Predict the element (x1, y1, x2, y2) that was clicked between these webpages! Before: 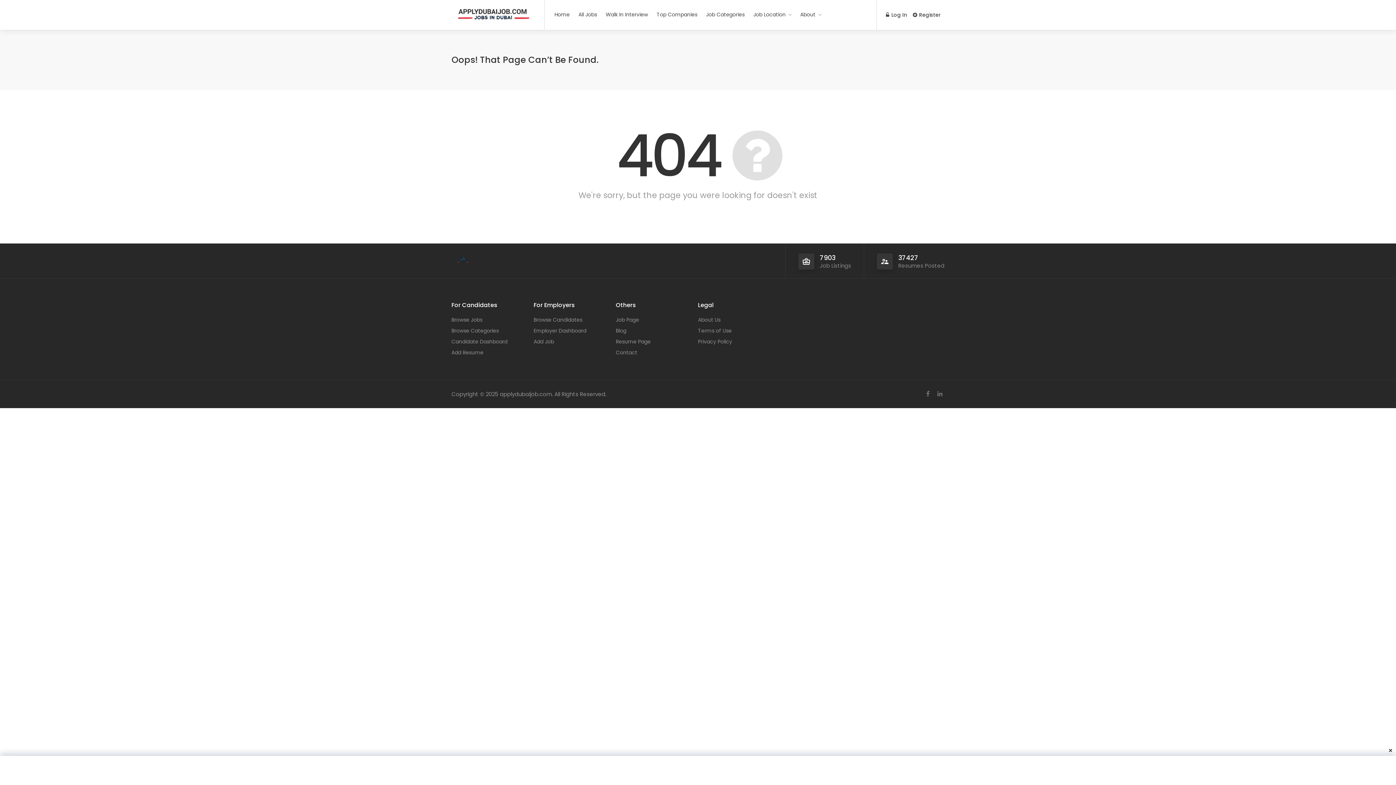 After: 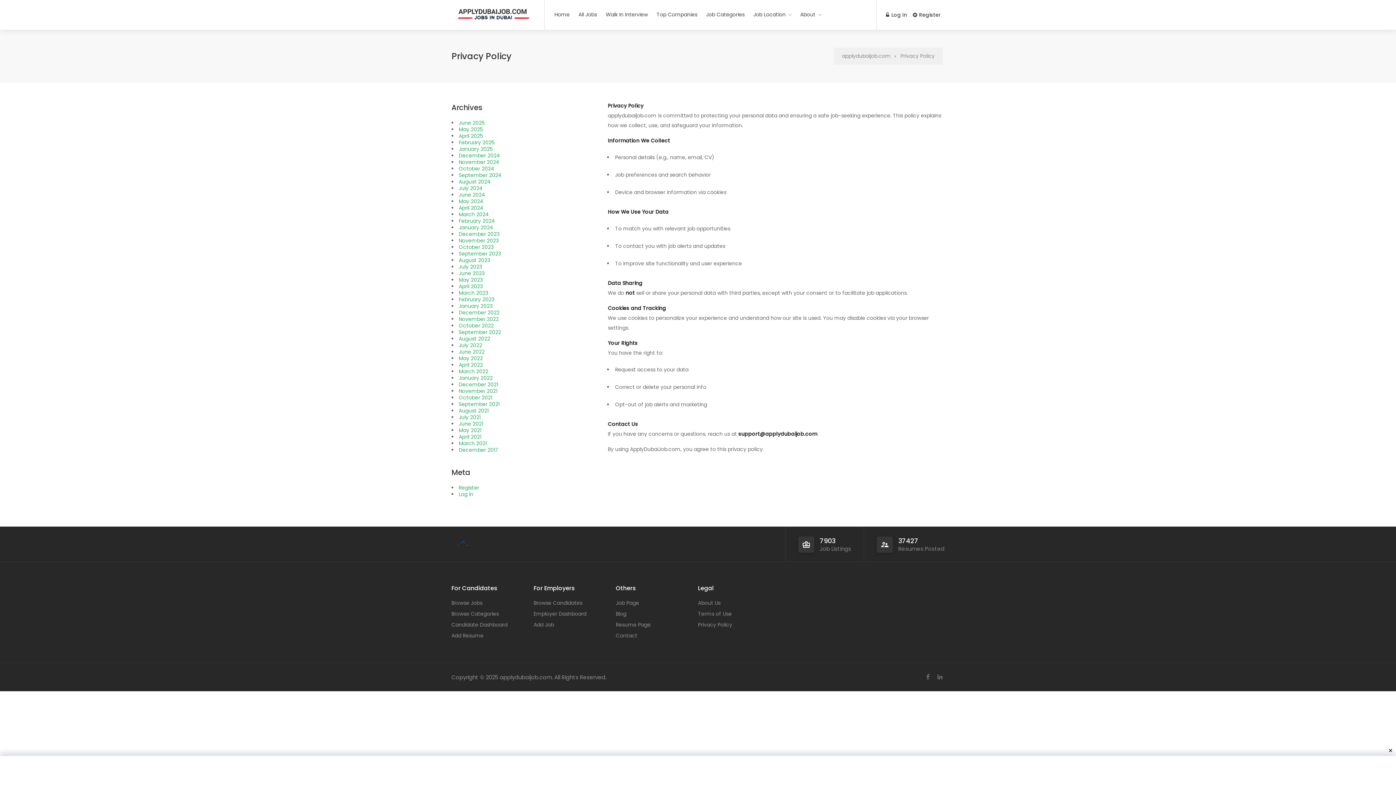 Action: label: Privacy Policy bbox: (698, 337, 732, 346)